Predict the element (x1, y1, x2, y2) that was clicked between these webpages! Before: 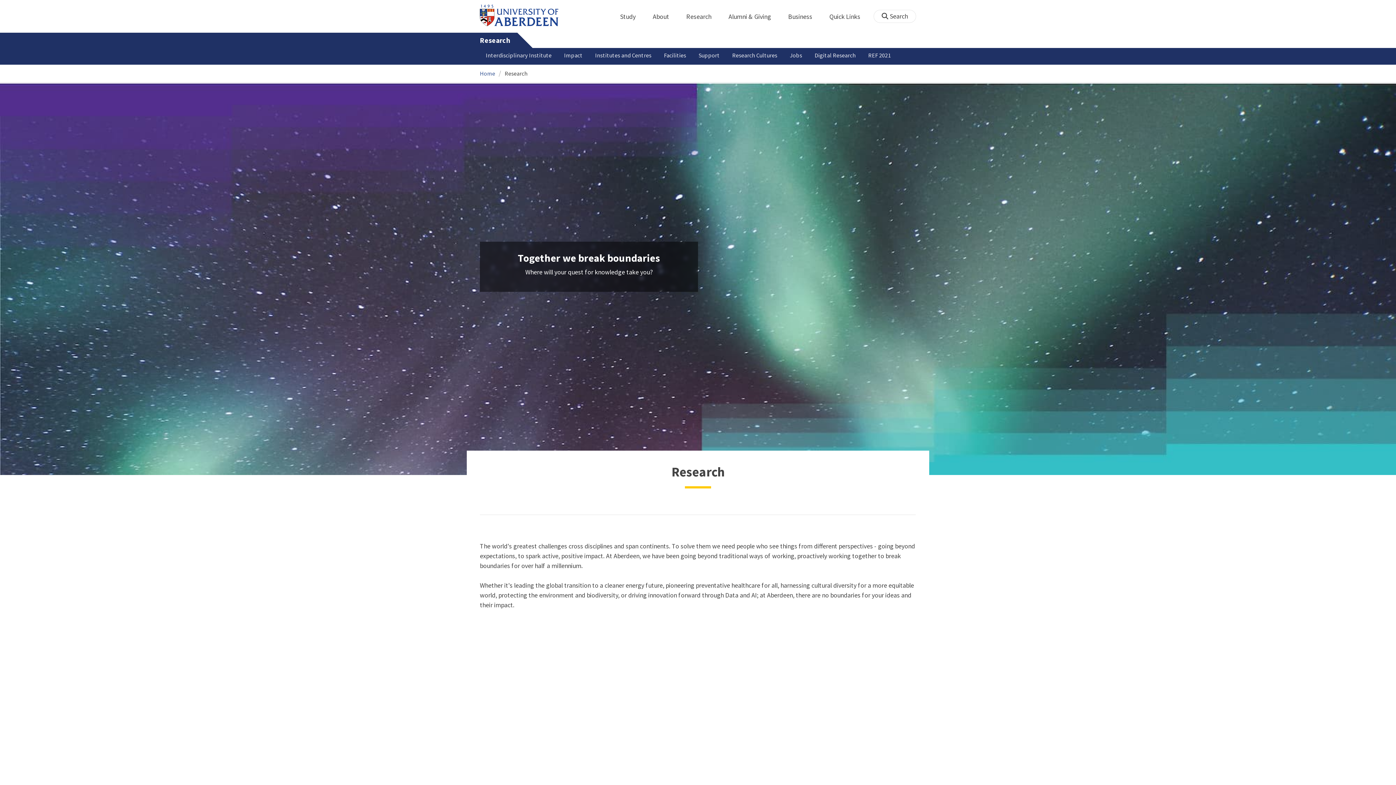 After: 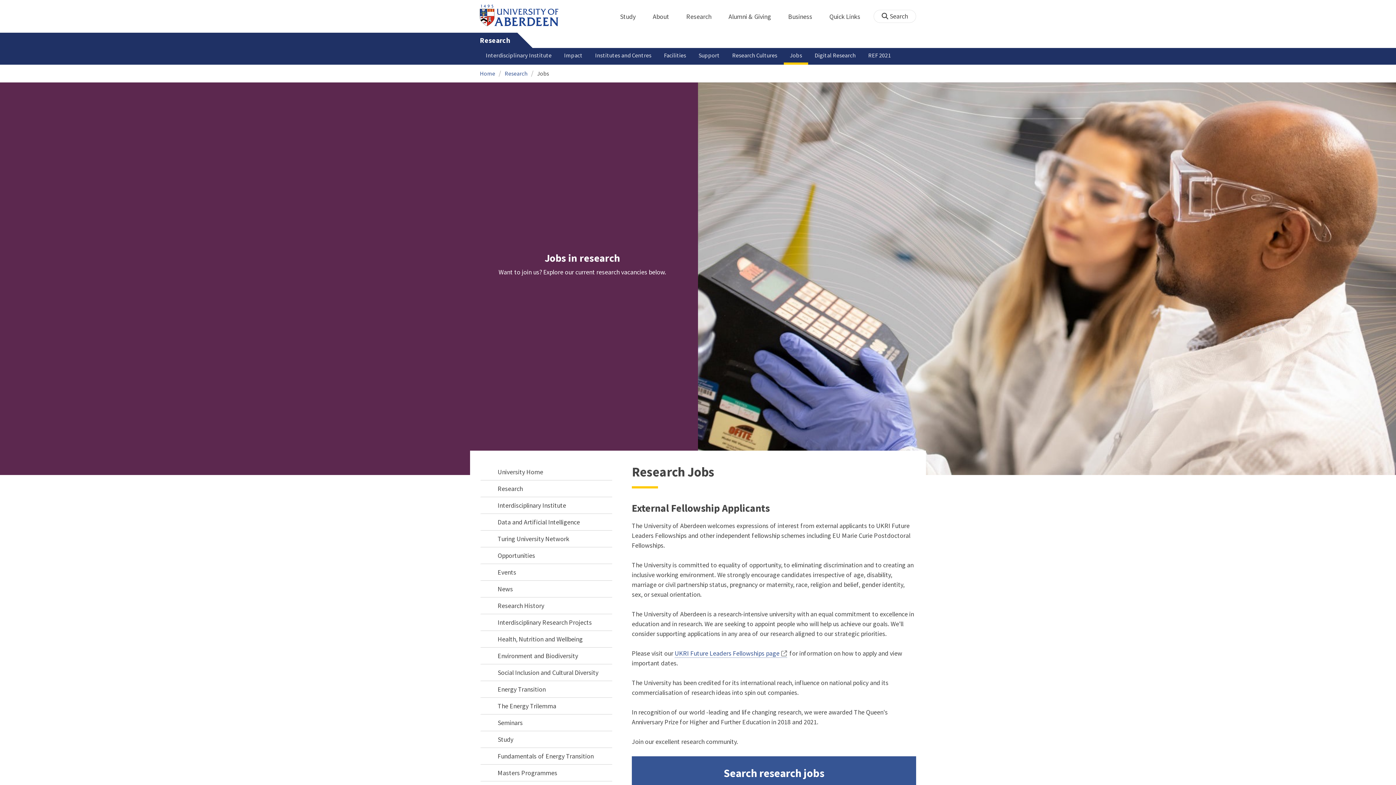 Action: bbox: (784, 48, 808, 64) label: Jobs